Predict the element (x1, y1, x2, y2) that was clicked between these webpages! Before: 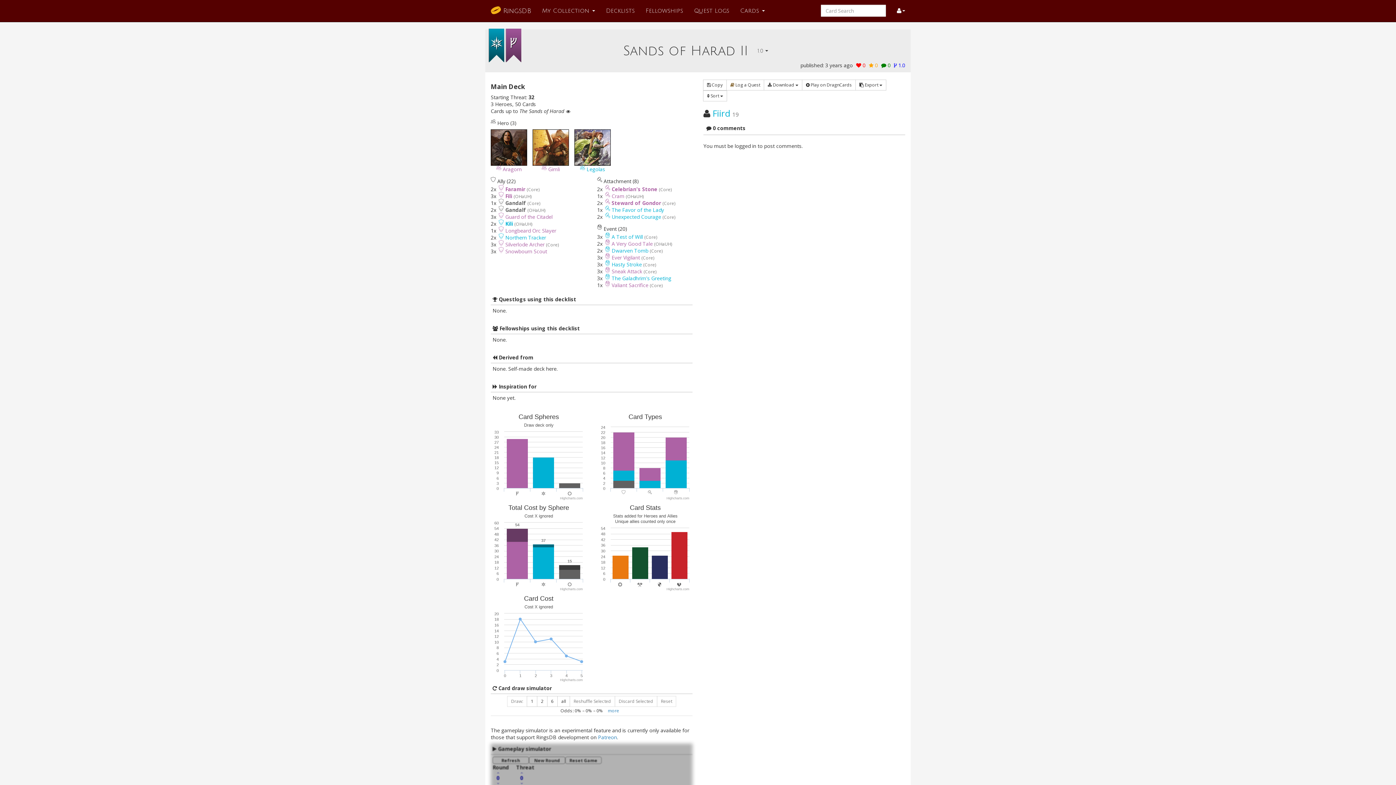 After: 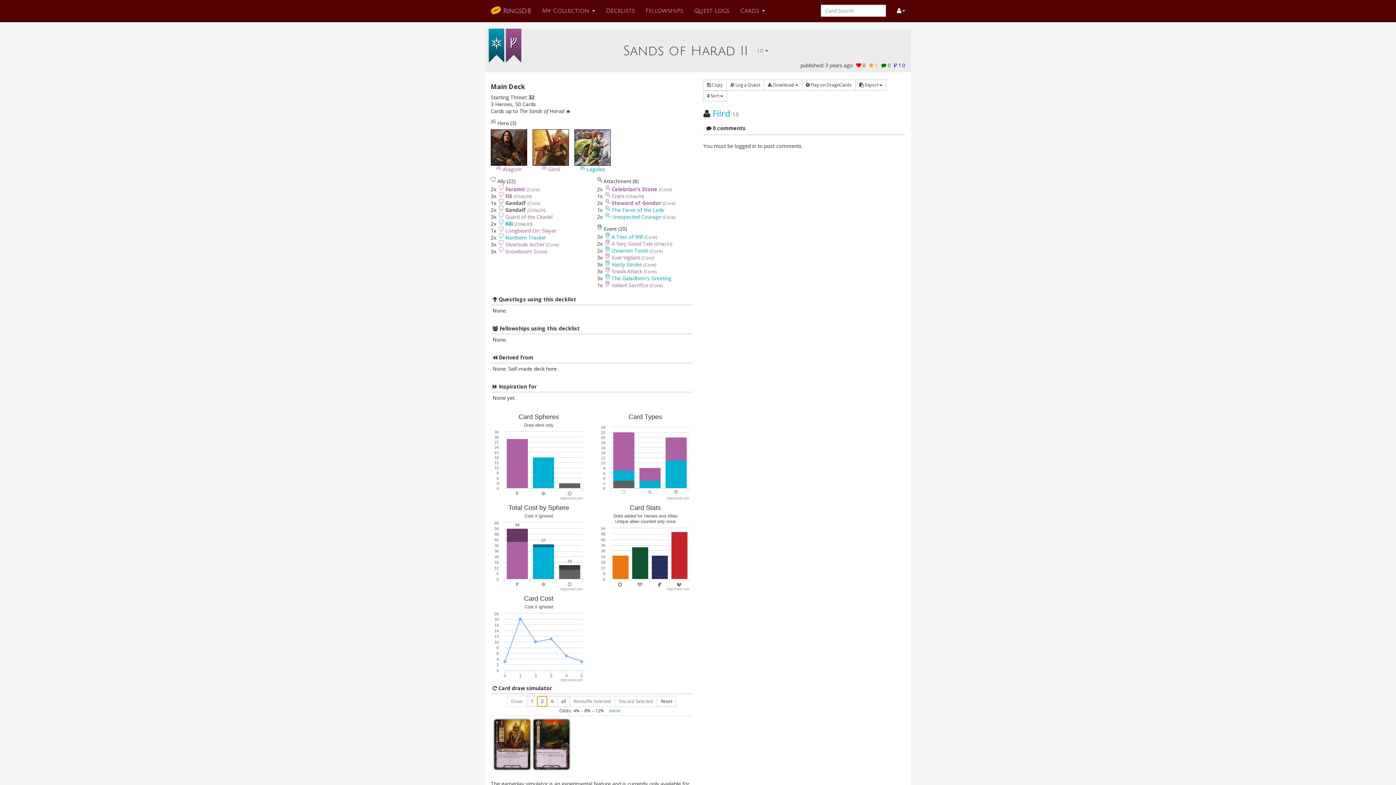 Action: label: 2 bbox: (537, 547, 547, 558)